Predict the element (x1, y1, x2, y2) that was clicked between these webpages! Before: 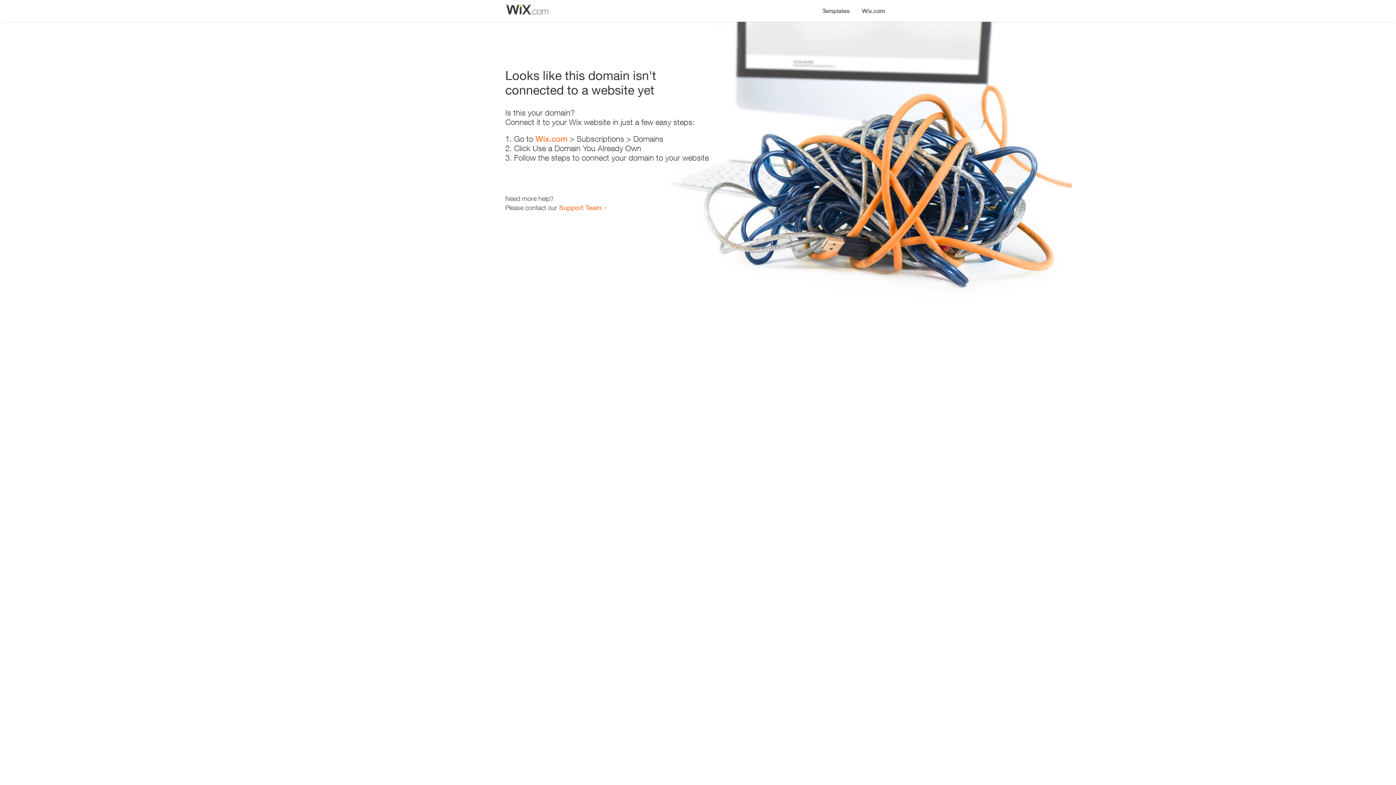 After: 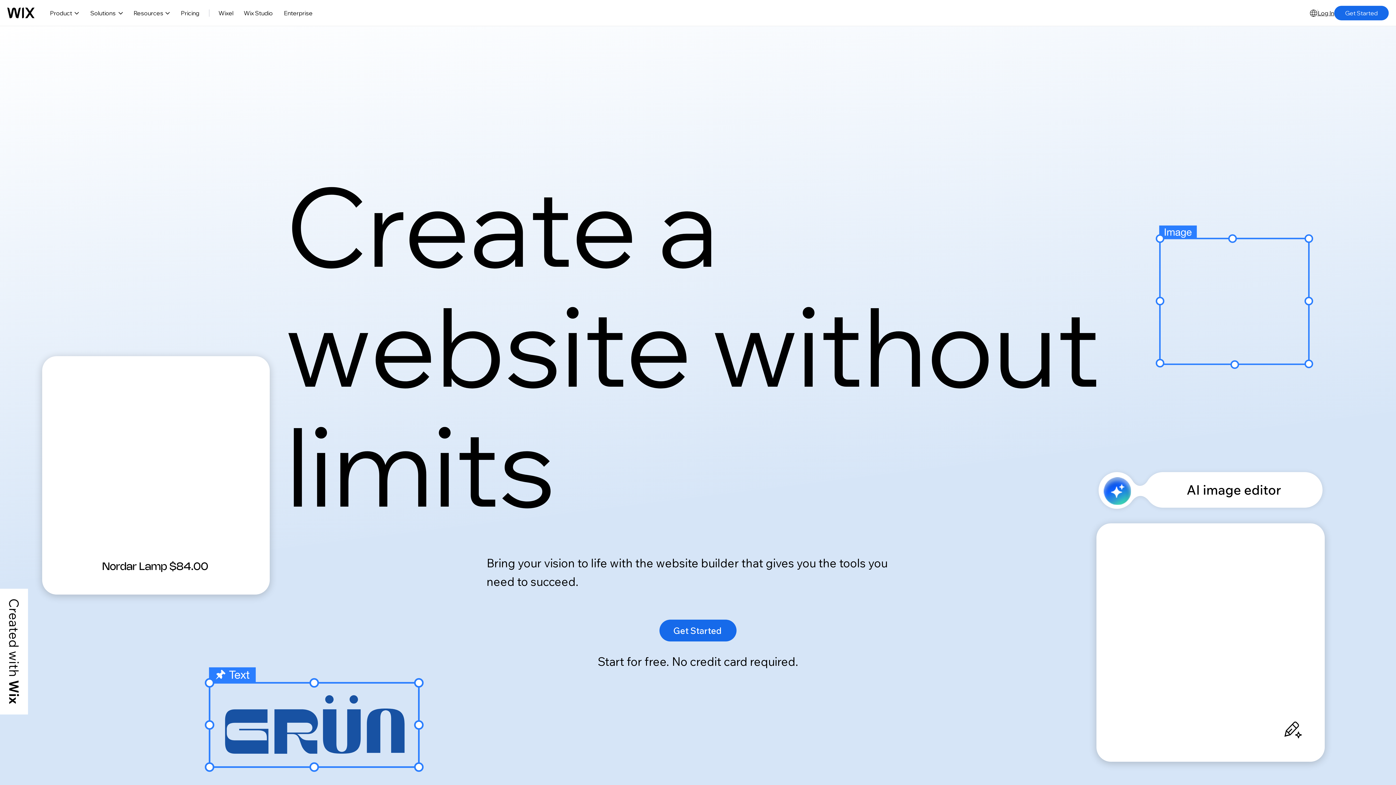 Action: label: Wix.com bbox: (535, 134, 567, 143)